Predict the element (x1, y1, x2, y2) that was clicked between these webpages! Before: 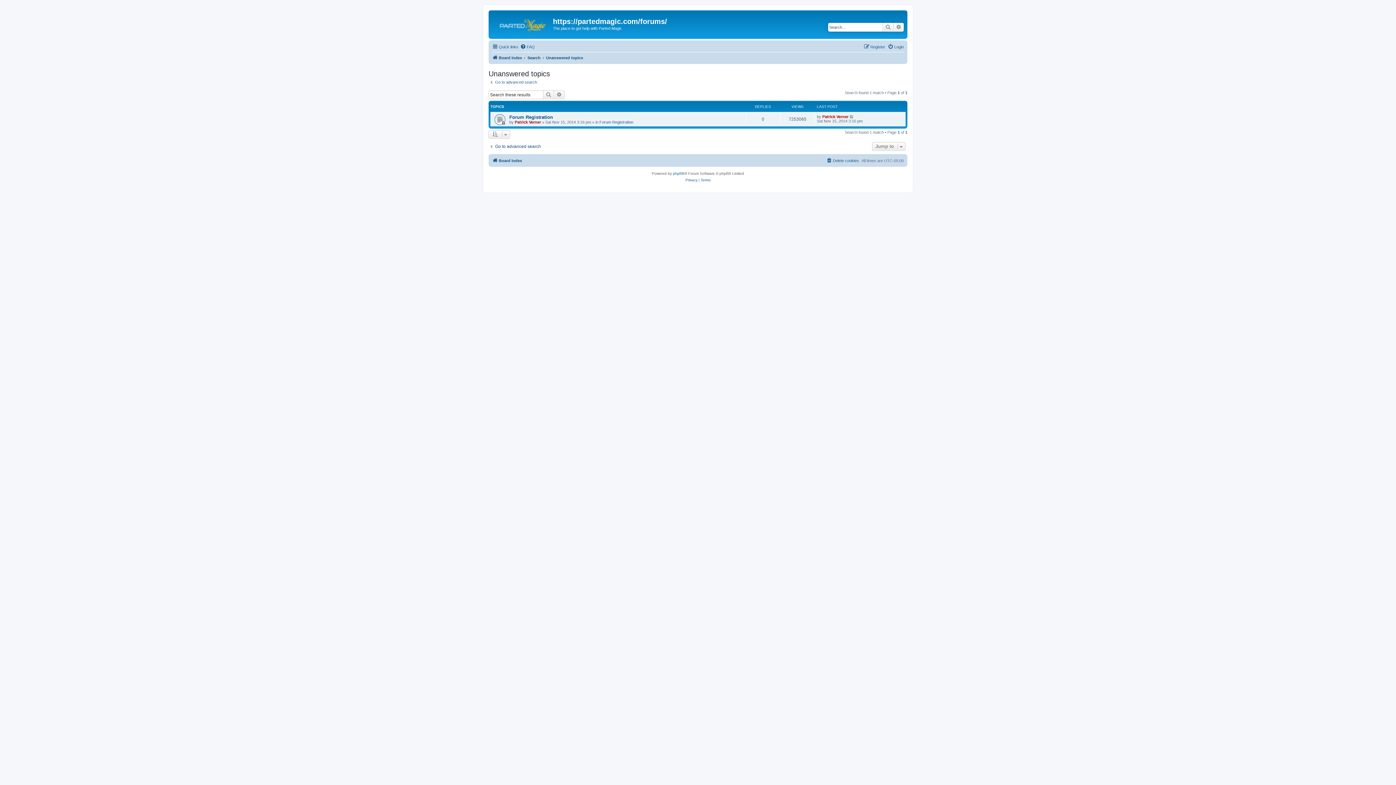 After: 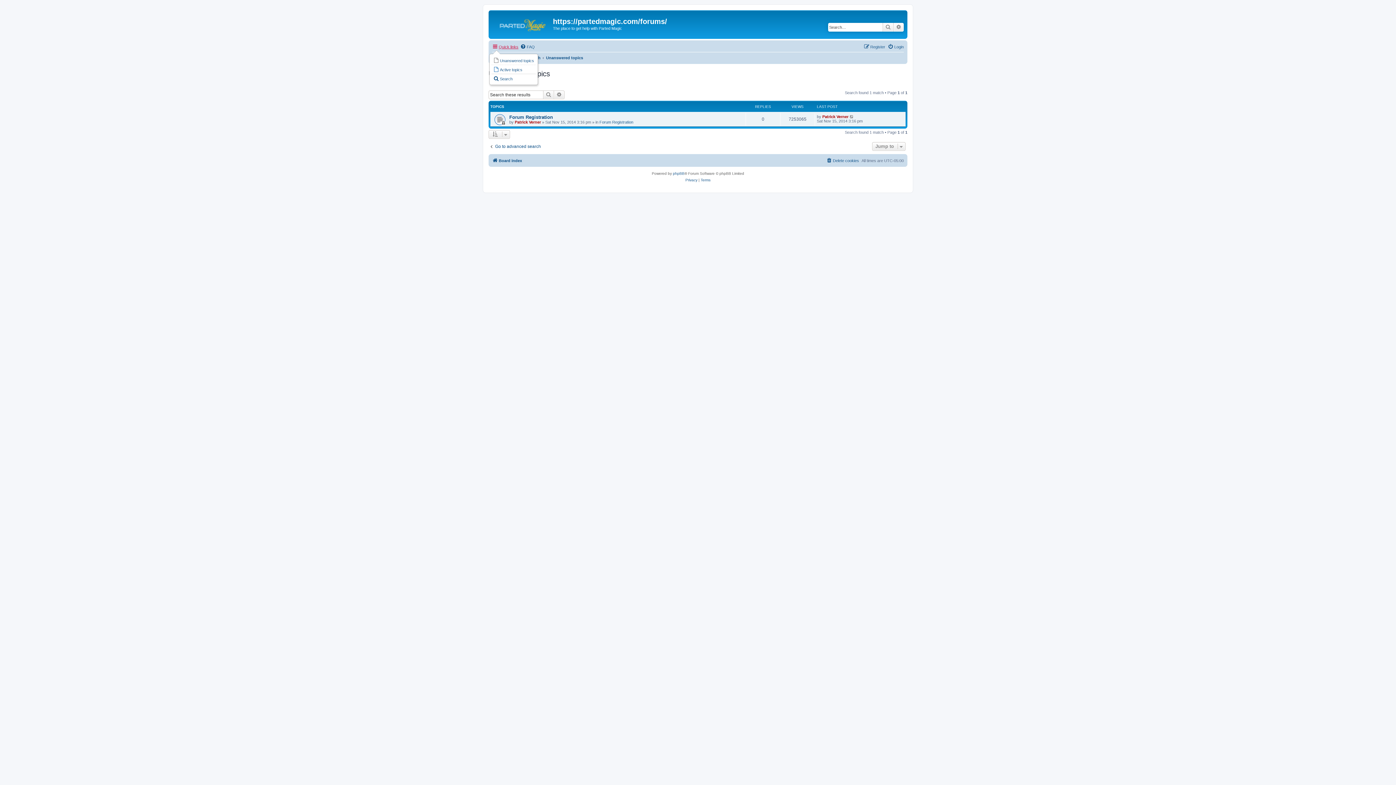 Action: label: Quick links bbox: (492, 42, 518, 51)